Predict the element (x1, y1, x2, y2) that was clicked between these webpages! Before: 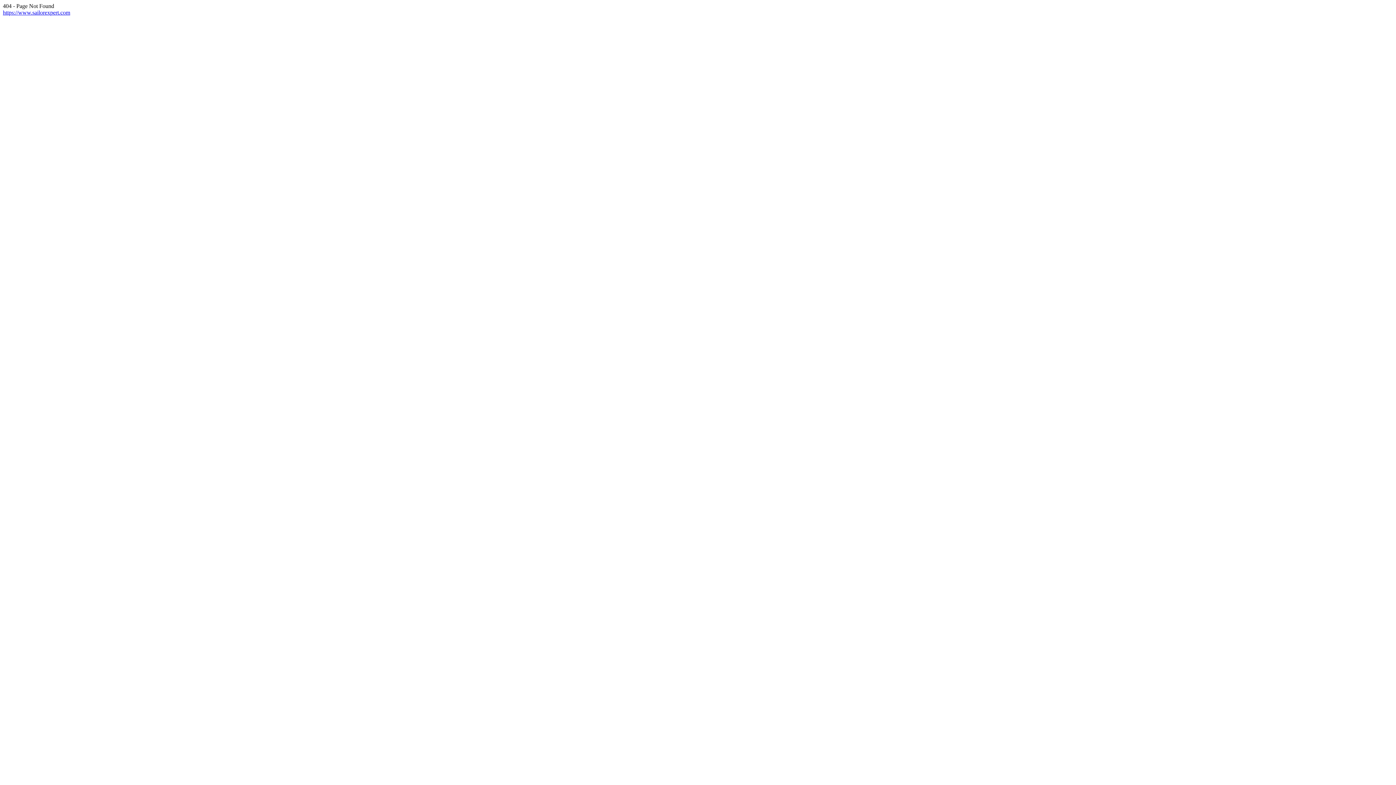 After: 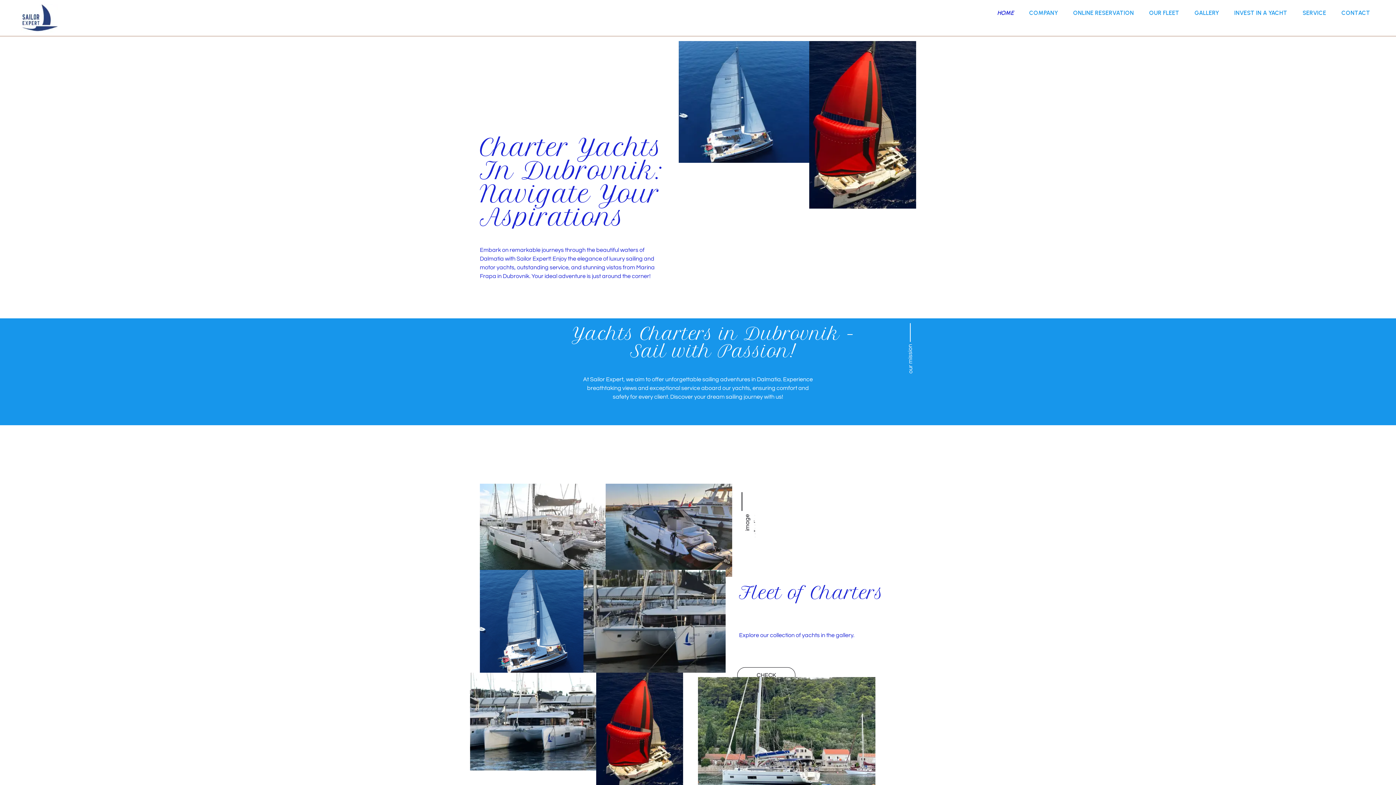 Action: bbox: (2, 9, 70, 15) label: https://www.sailorexpert.com